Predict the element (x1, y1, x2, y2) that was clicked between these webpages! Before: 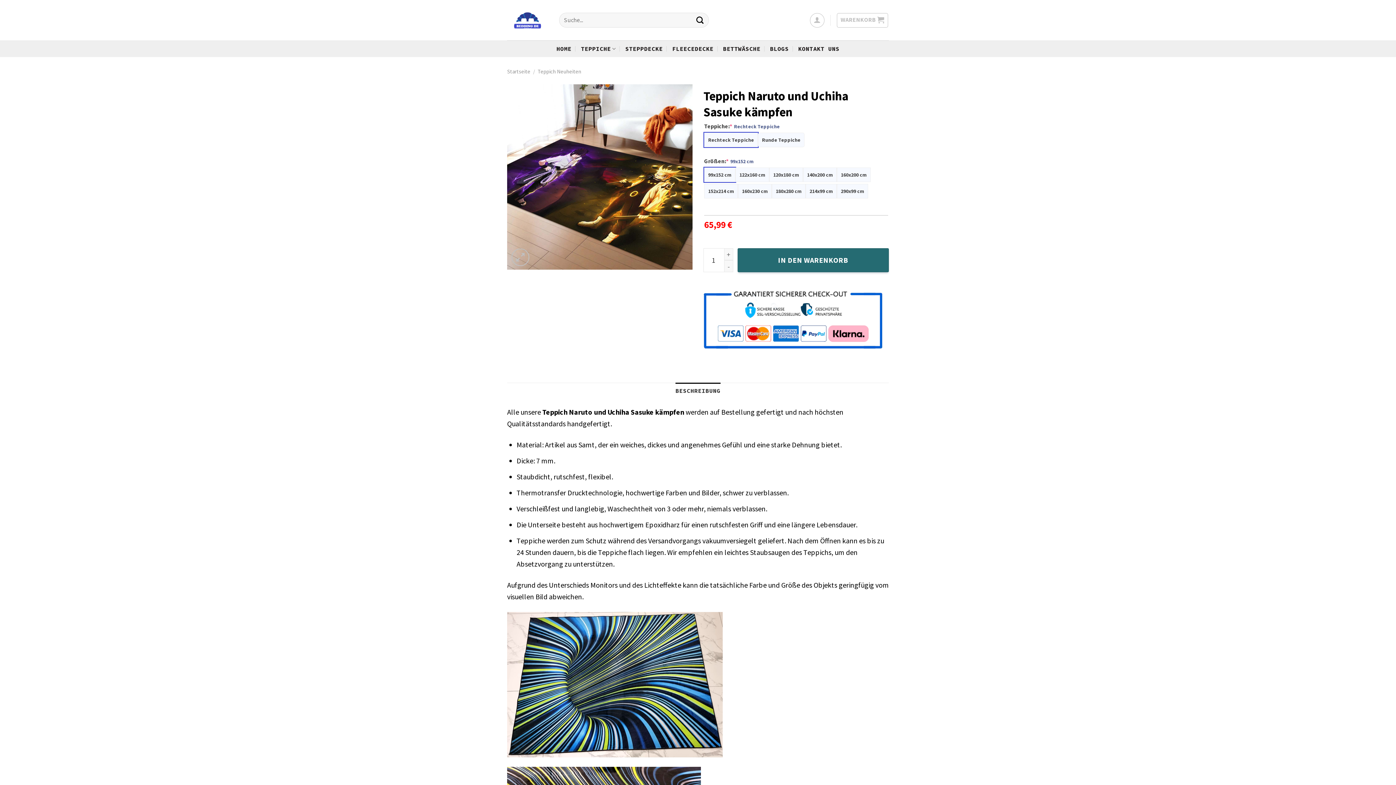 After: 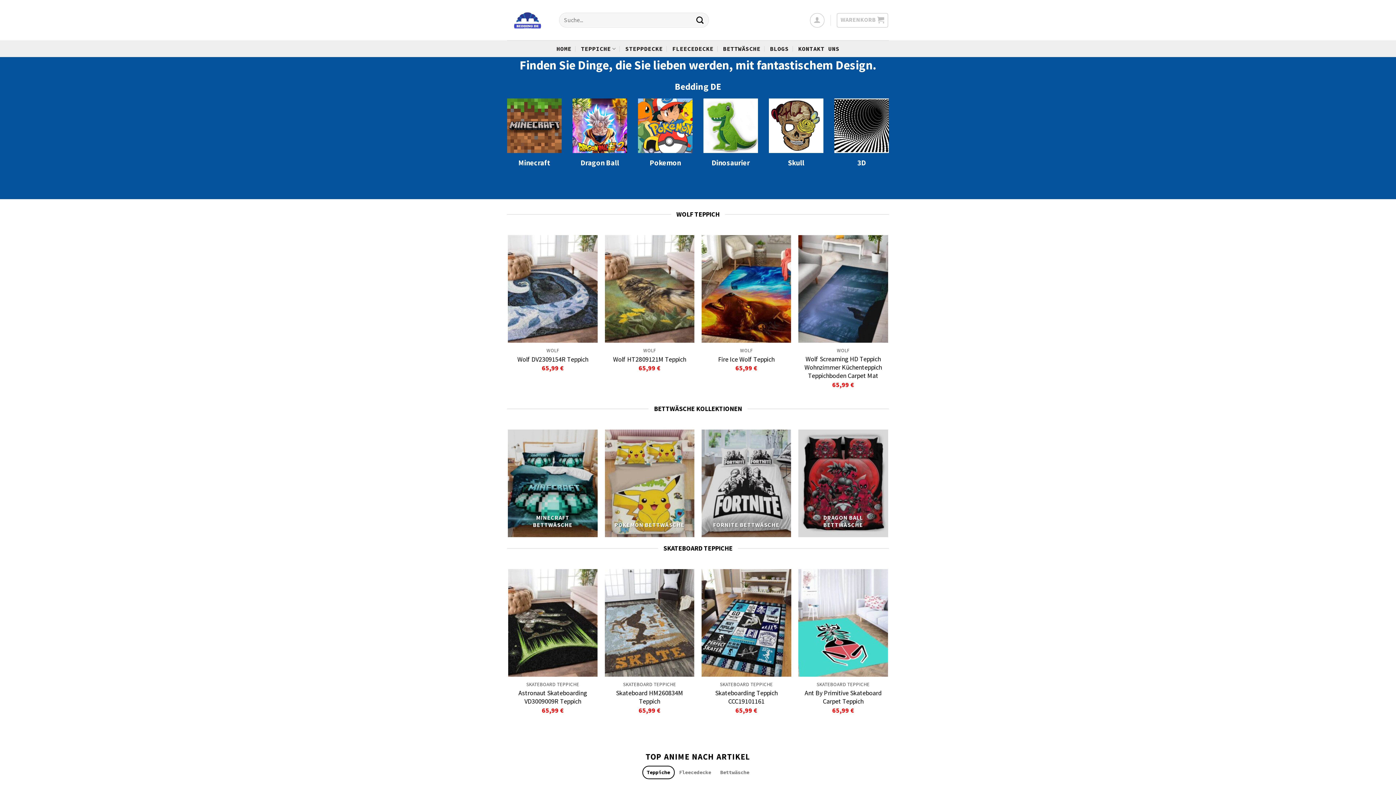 Action: label: Startseite bbox: (507, 68, 530, 74)